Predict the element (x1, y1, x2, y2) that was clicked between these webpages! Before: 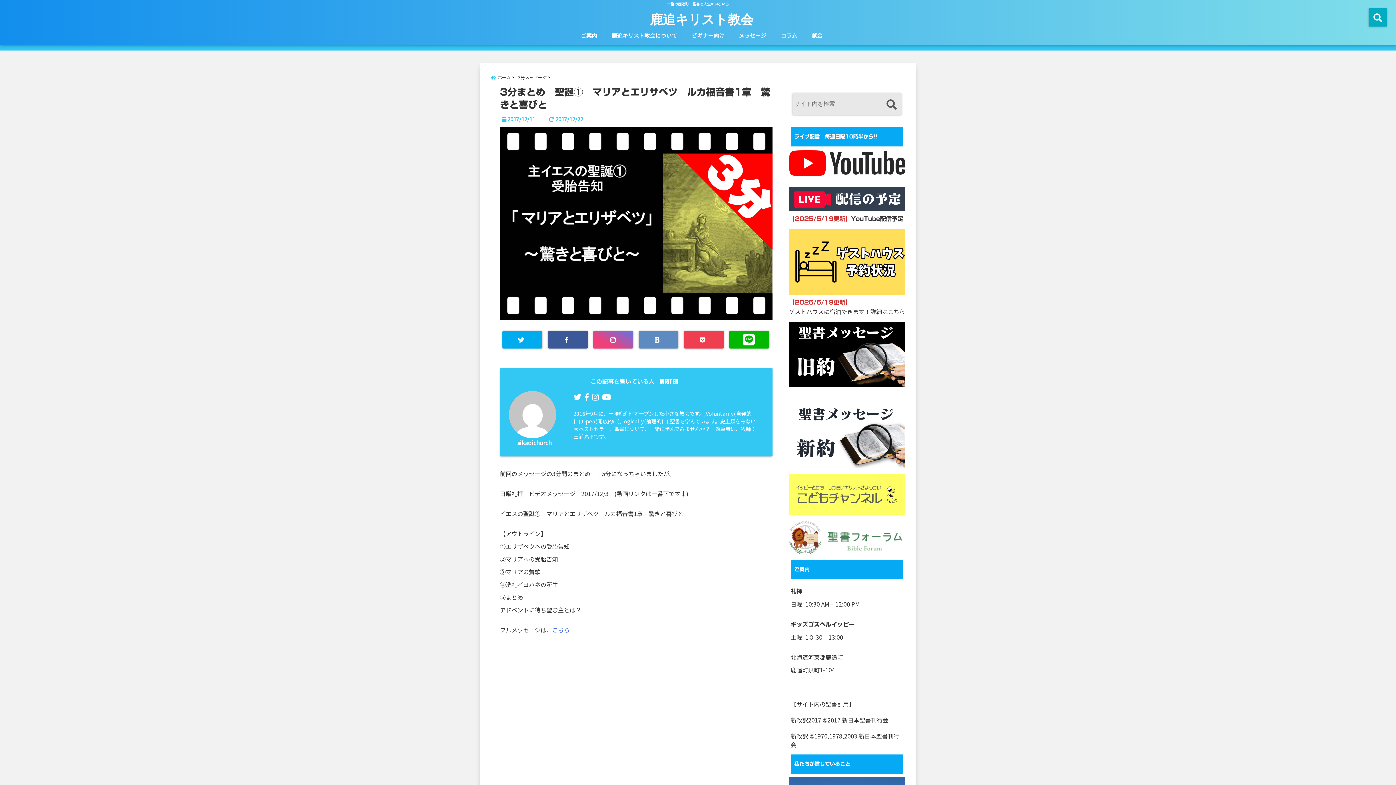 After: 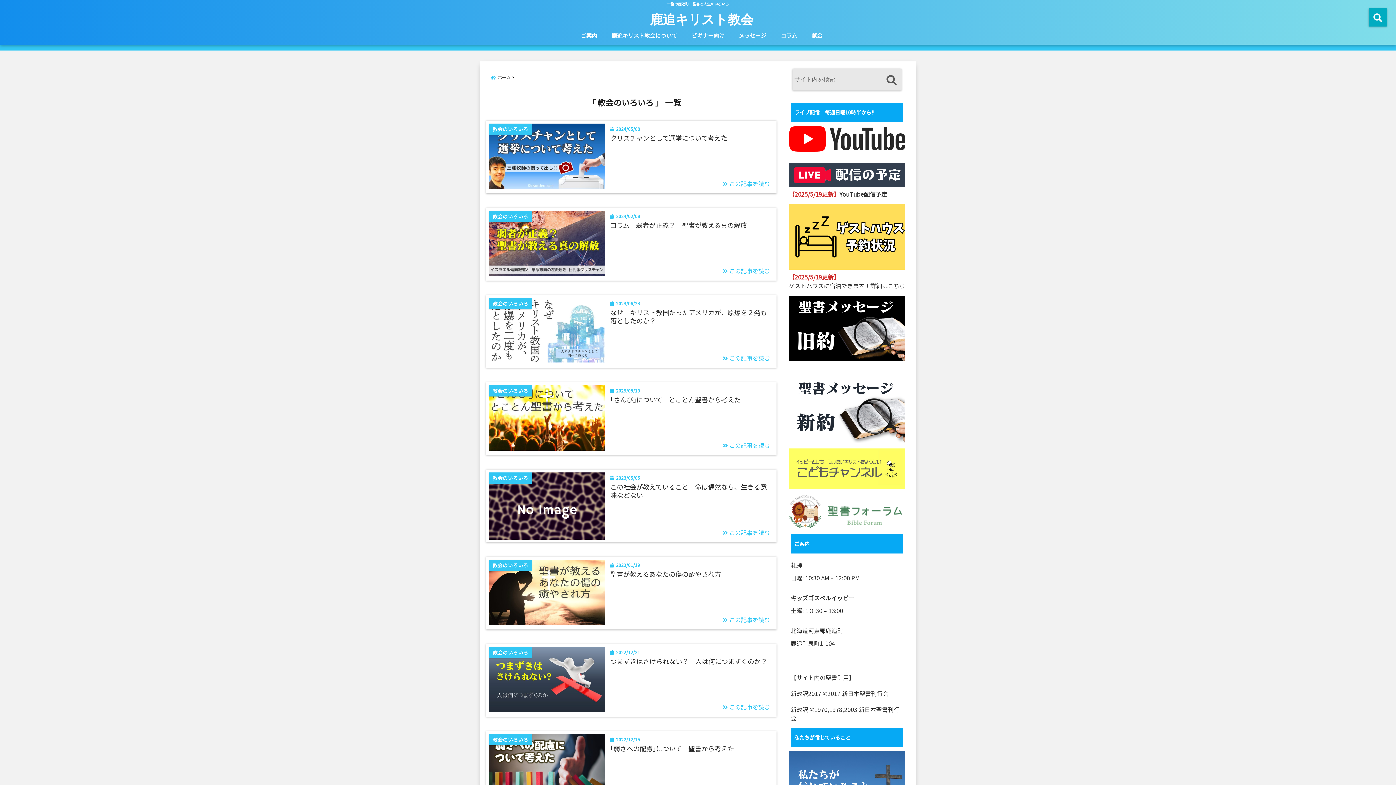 Action: bbox: (777, 28, 800, 42) label: コラム